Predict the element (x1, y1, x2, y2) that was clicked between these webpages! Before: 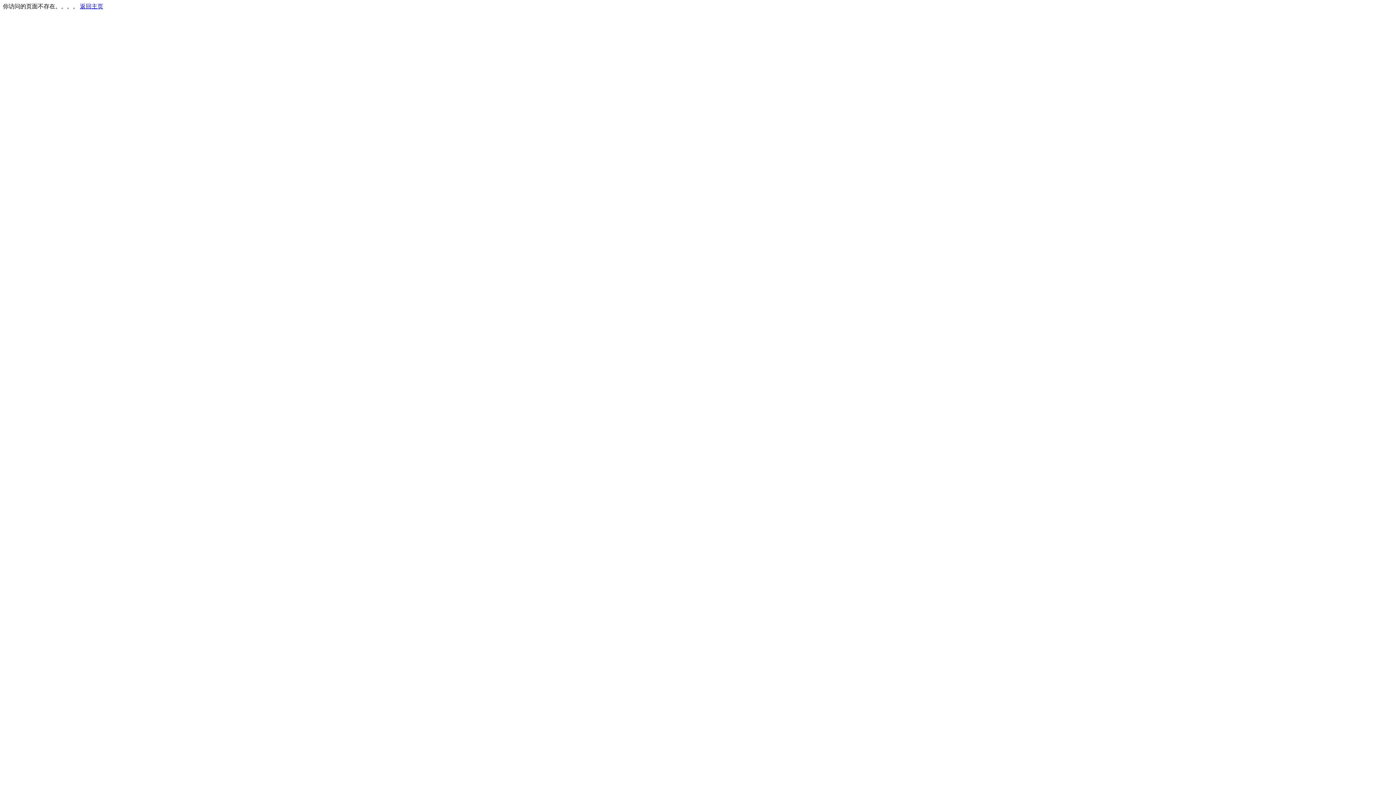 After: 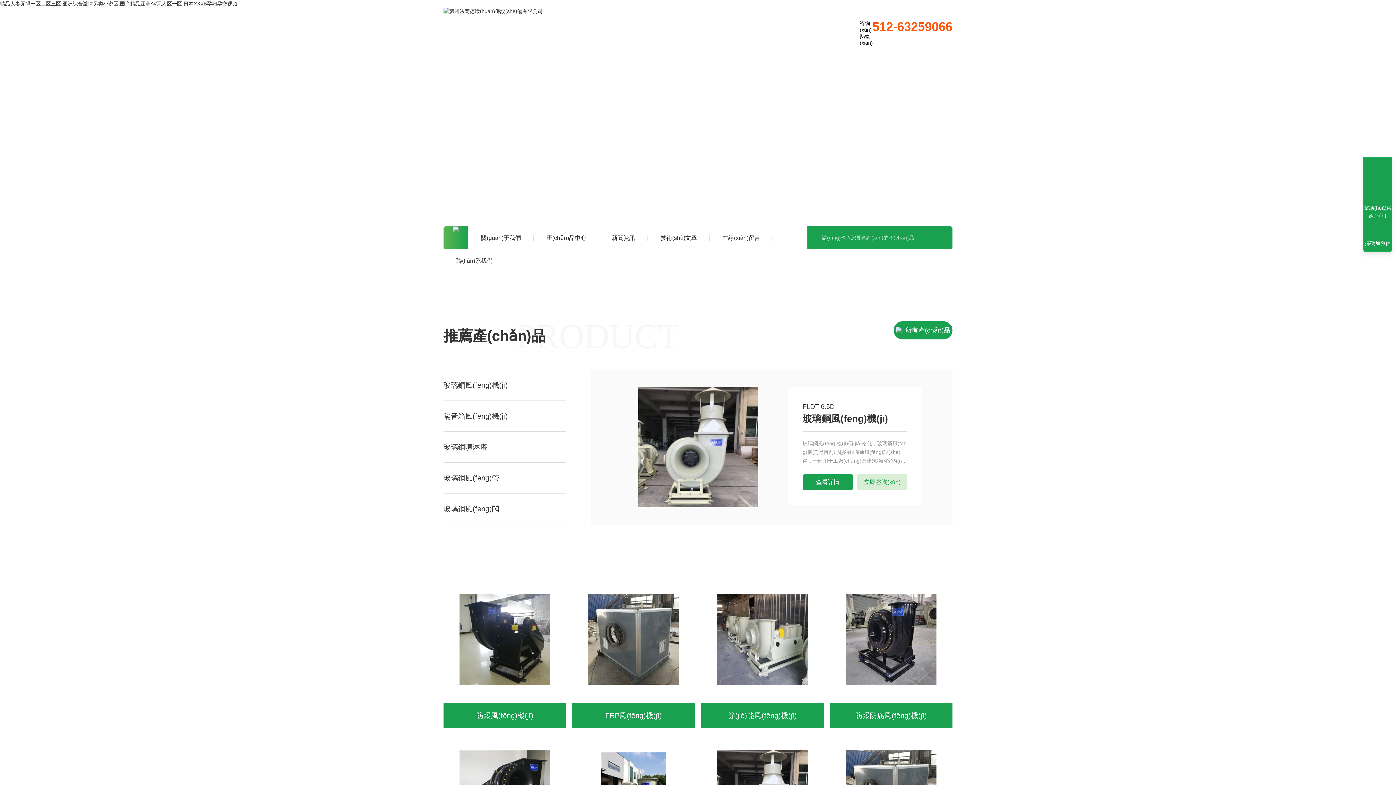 Action: label: 返回主页 bbox: (80, 3, 103, 9)